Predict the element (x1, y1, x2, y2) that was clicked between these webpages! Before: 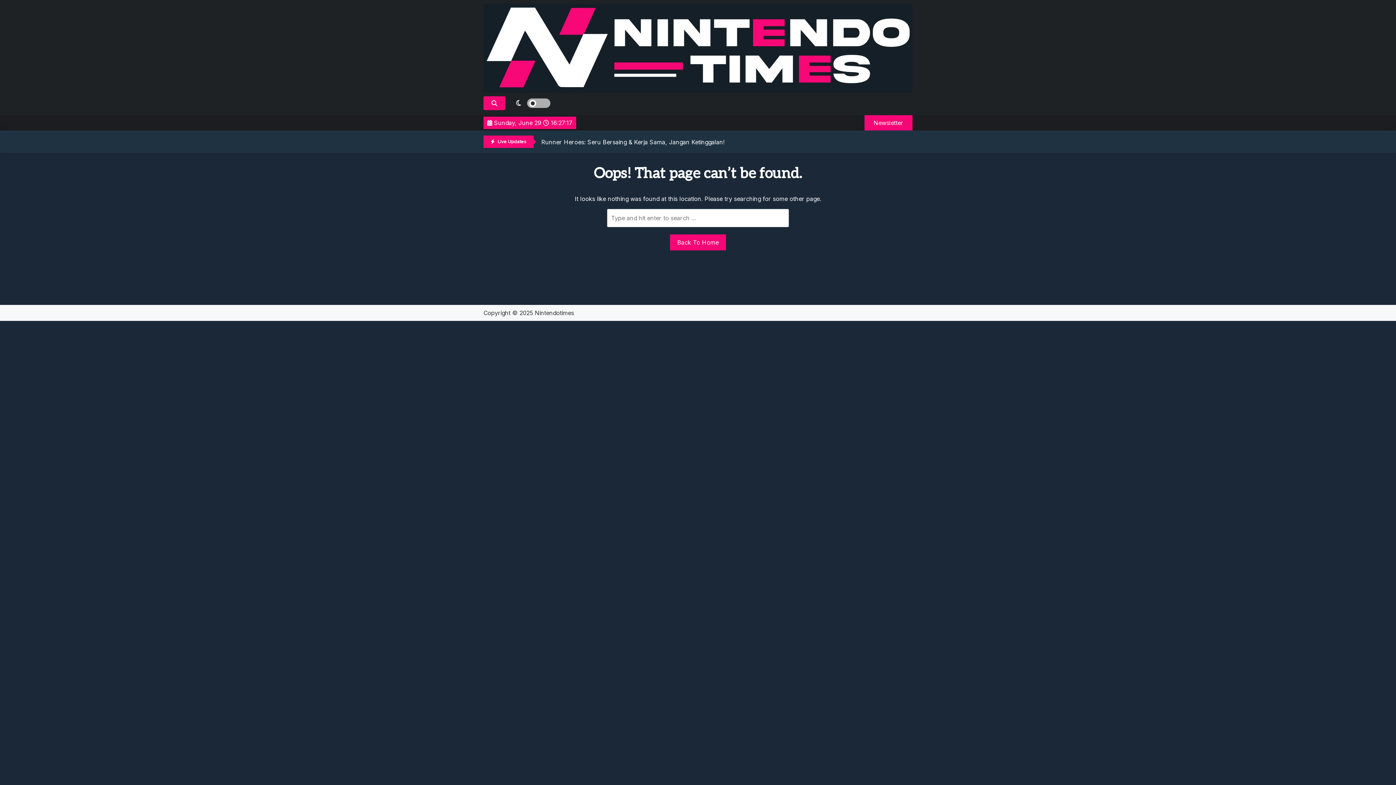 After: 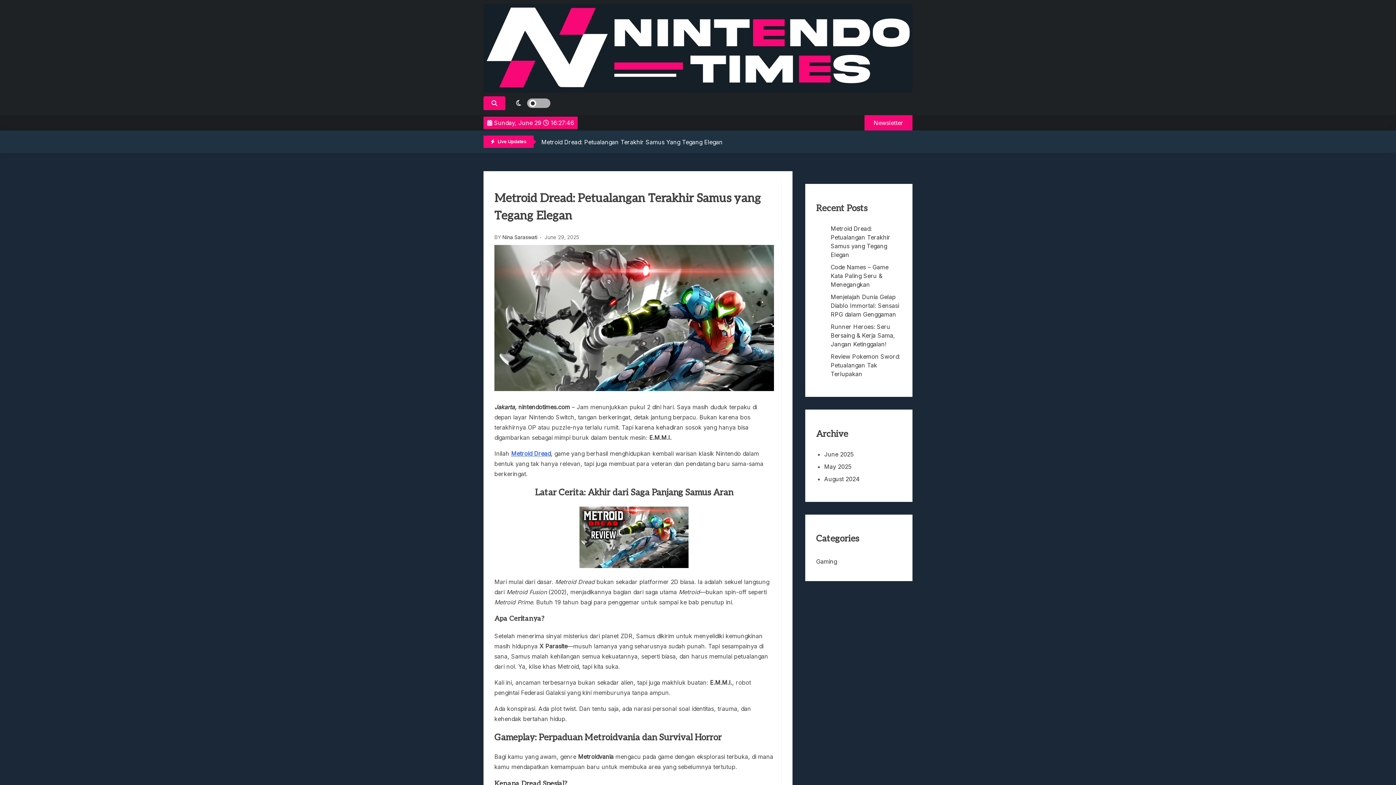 Action: bbox: (541, 137, 722, 146) label: Metroid Dread: Petualangan Terakhir Samus Yang Tegang Elegan